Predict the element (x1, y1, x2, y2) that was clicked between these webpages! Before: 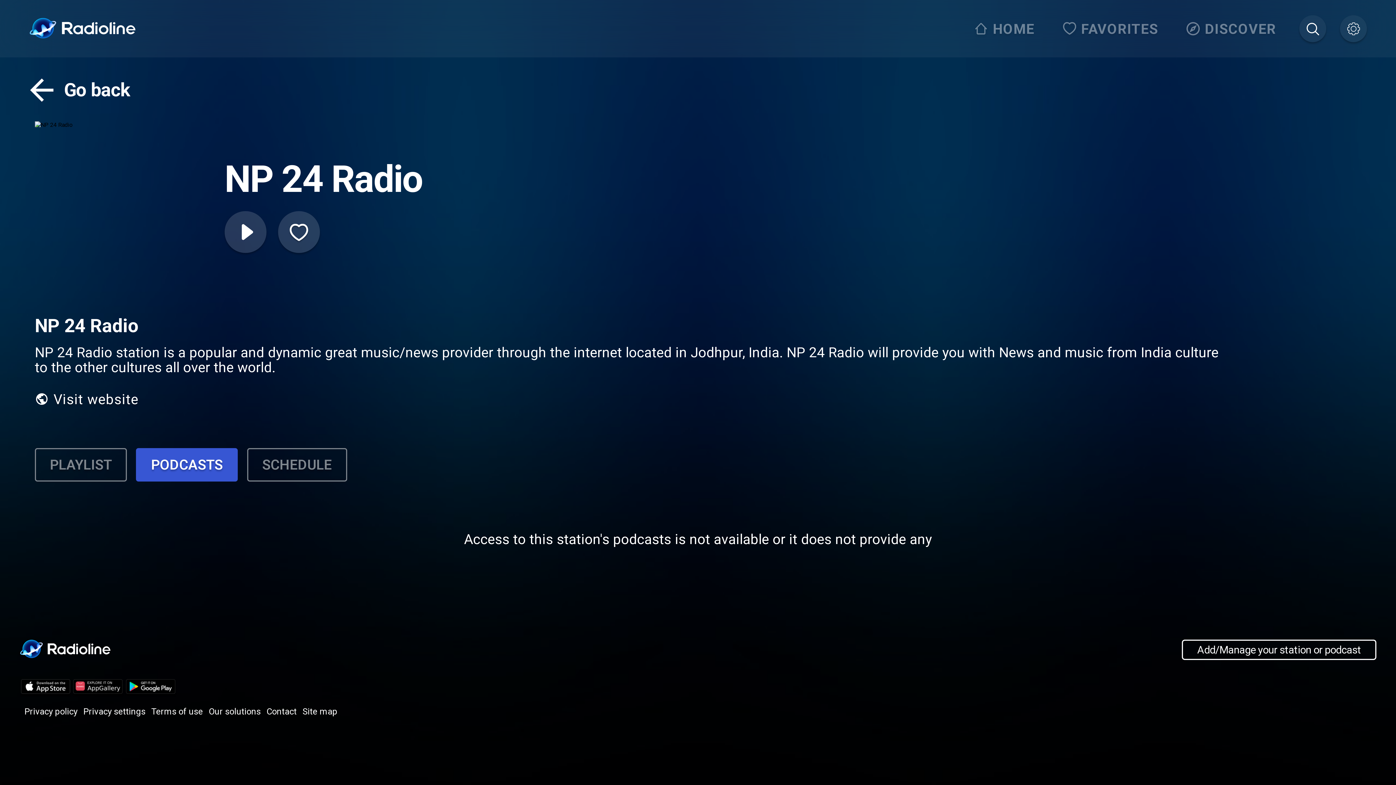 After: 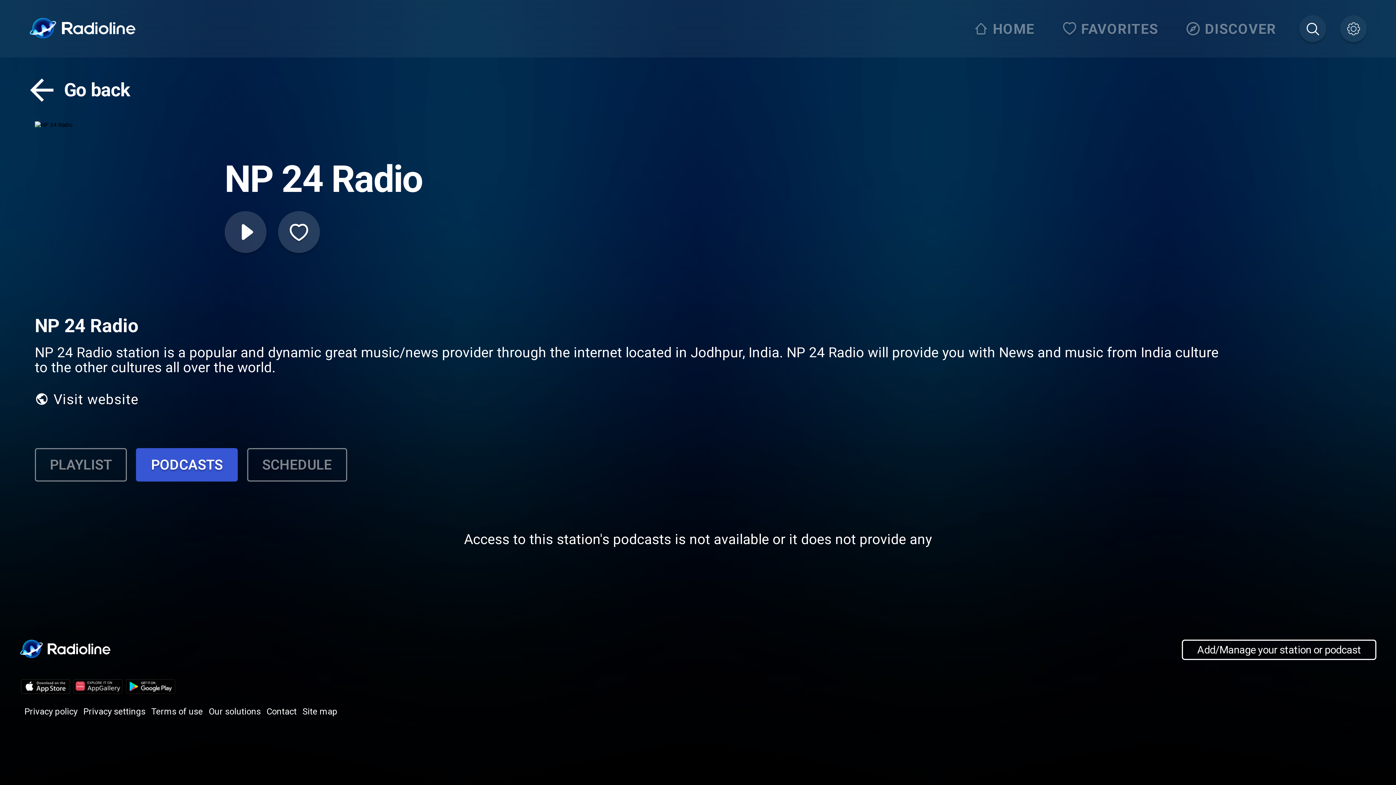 Action: label: PODCASTS bbox: (136, 448, 237, 481)